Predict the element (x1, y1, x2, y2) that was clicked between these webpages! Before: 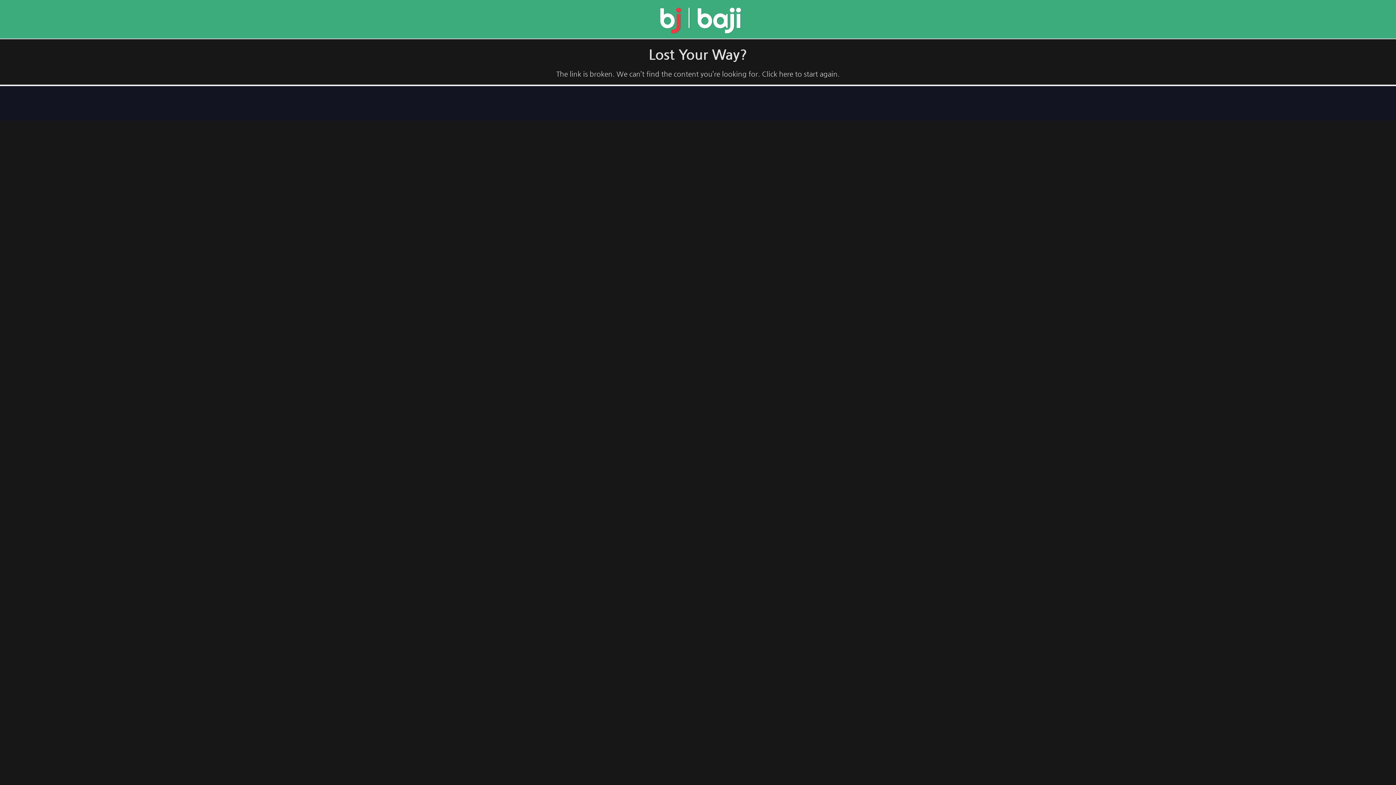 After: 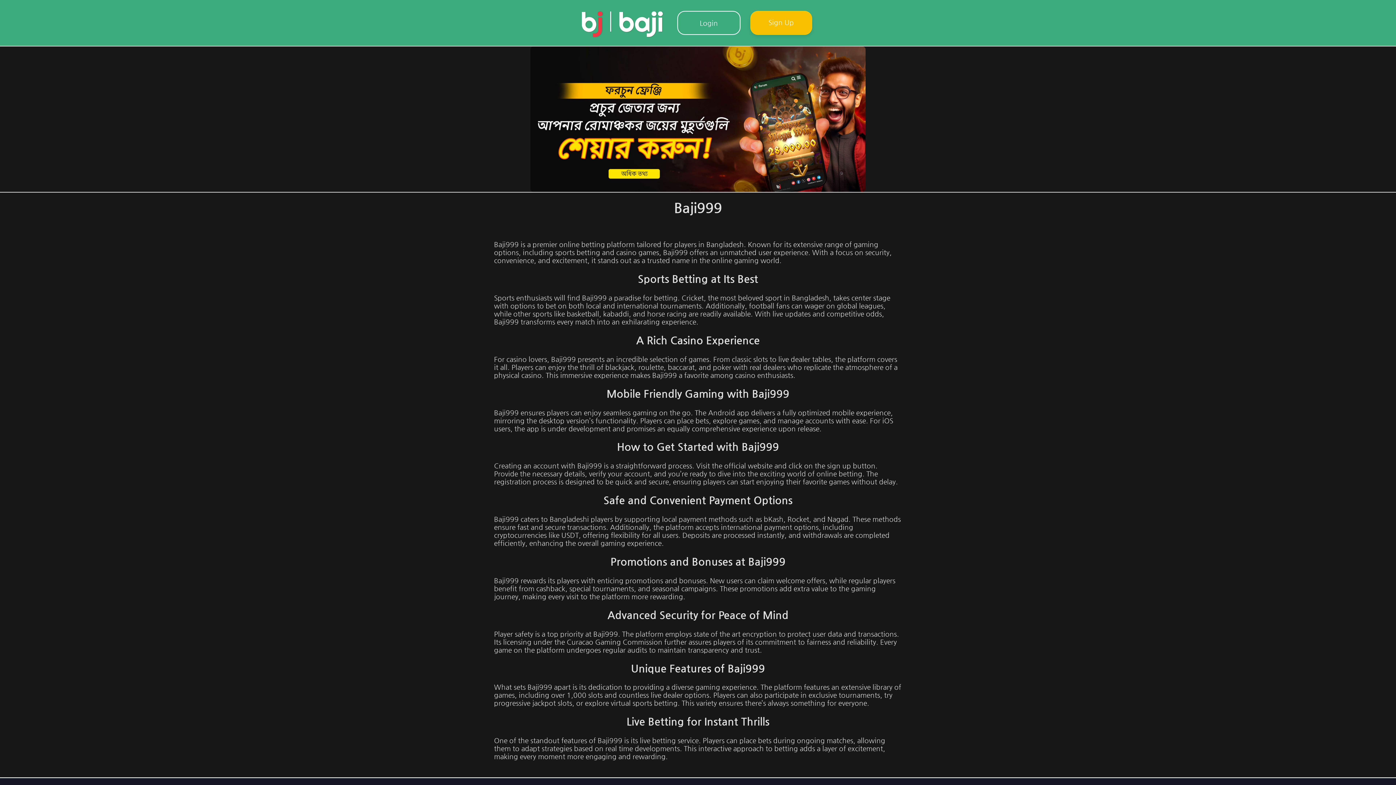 Action: bbox: (657, 26, 744, 34)